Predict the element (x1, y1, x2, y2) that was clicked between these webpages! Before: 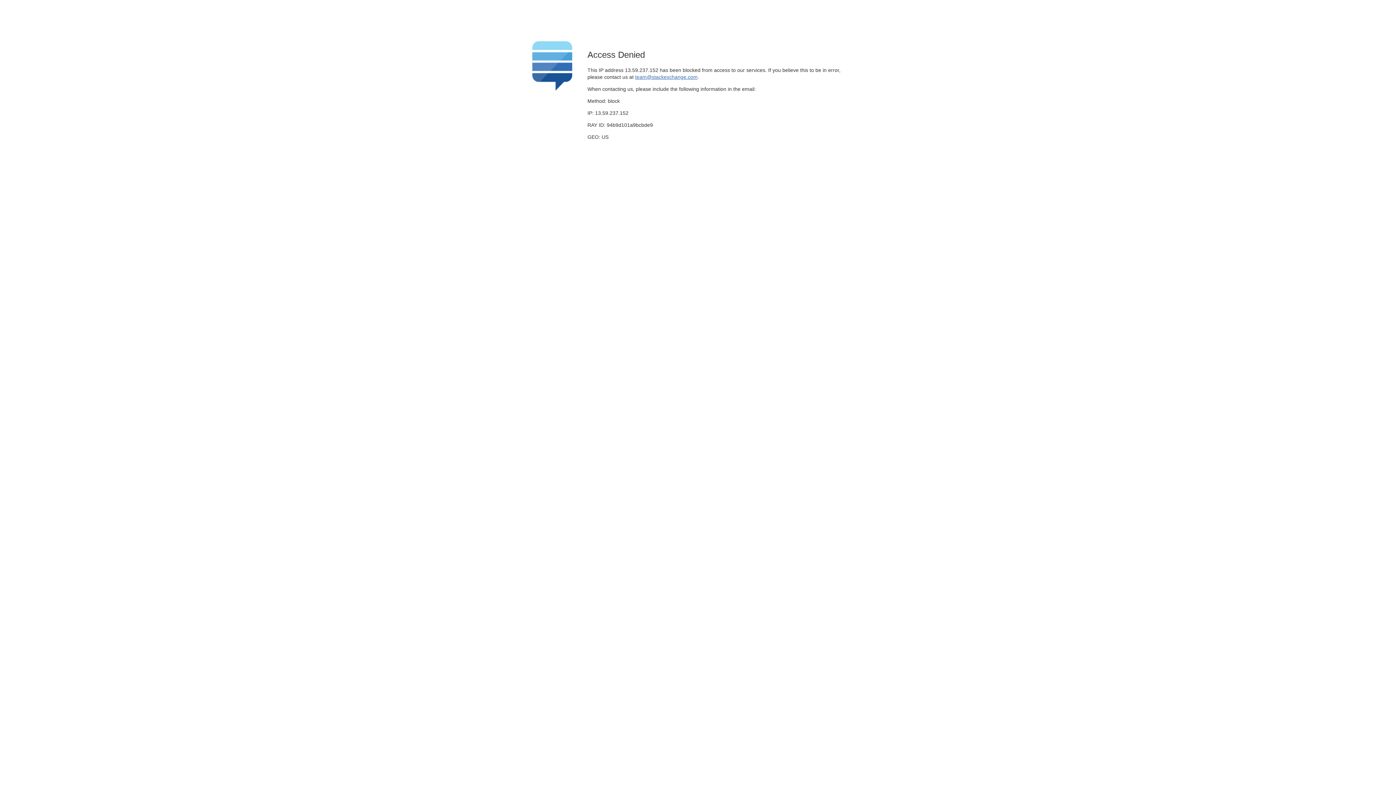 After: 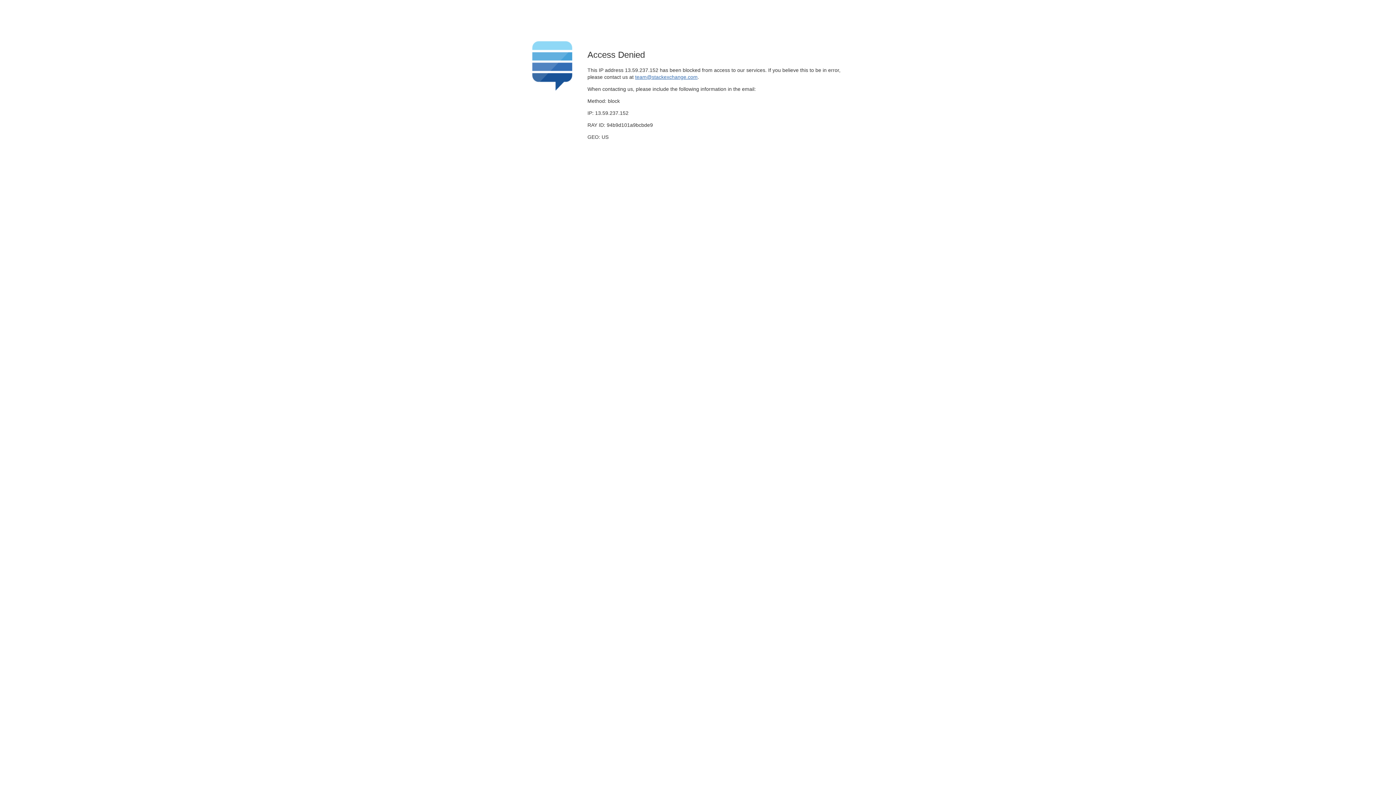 Action: label: team@stackexchange.com bbox: (635, 74, 697, 79)